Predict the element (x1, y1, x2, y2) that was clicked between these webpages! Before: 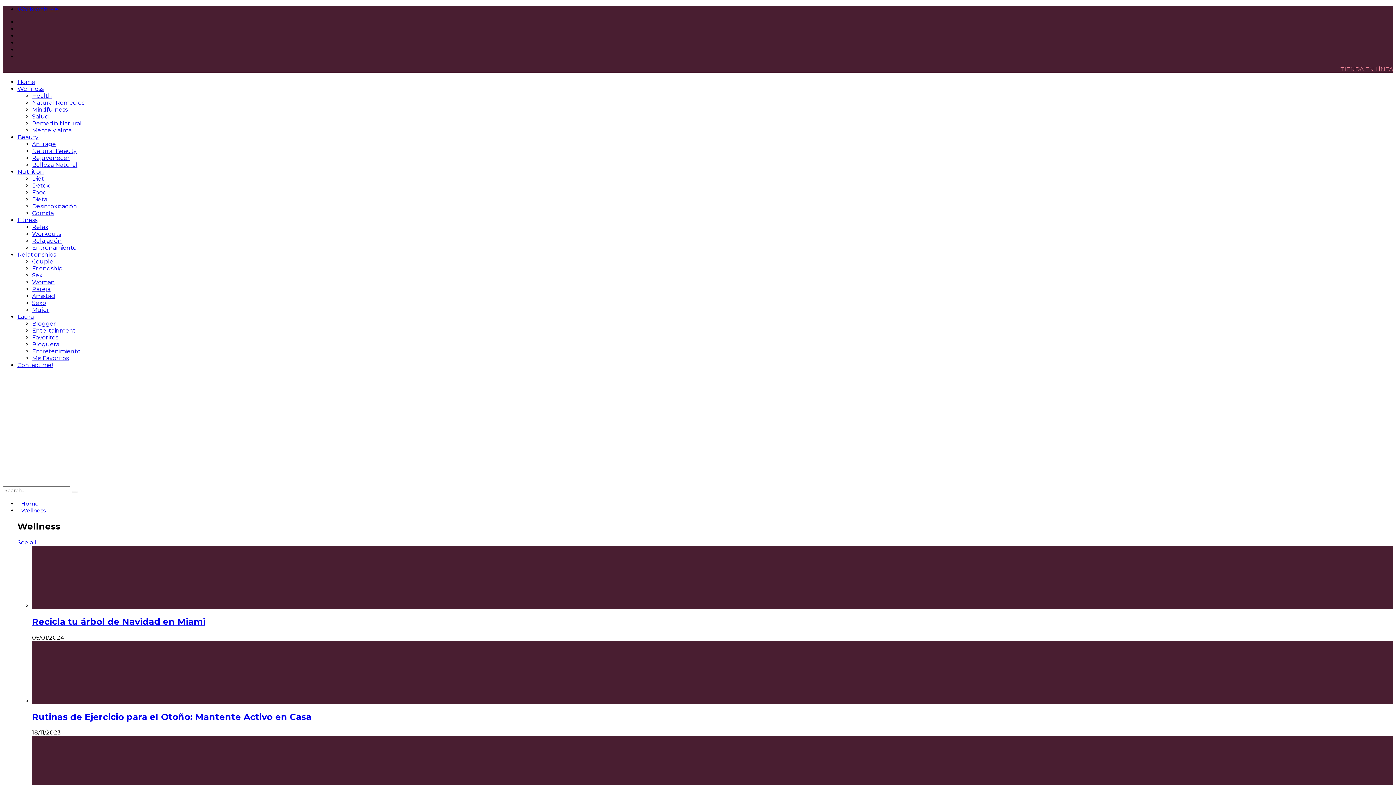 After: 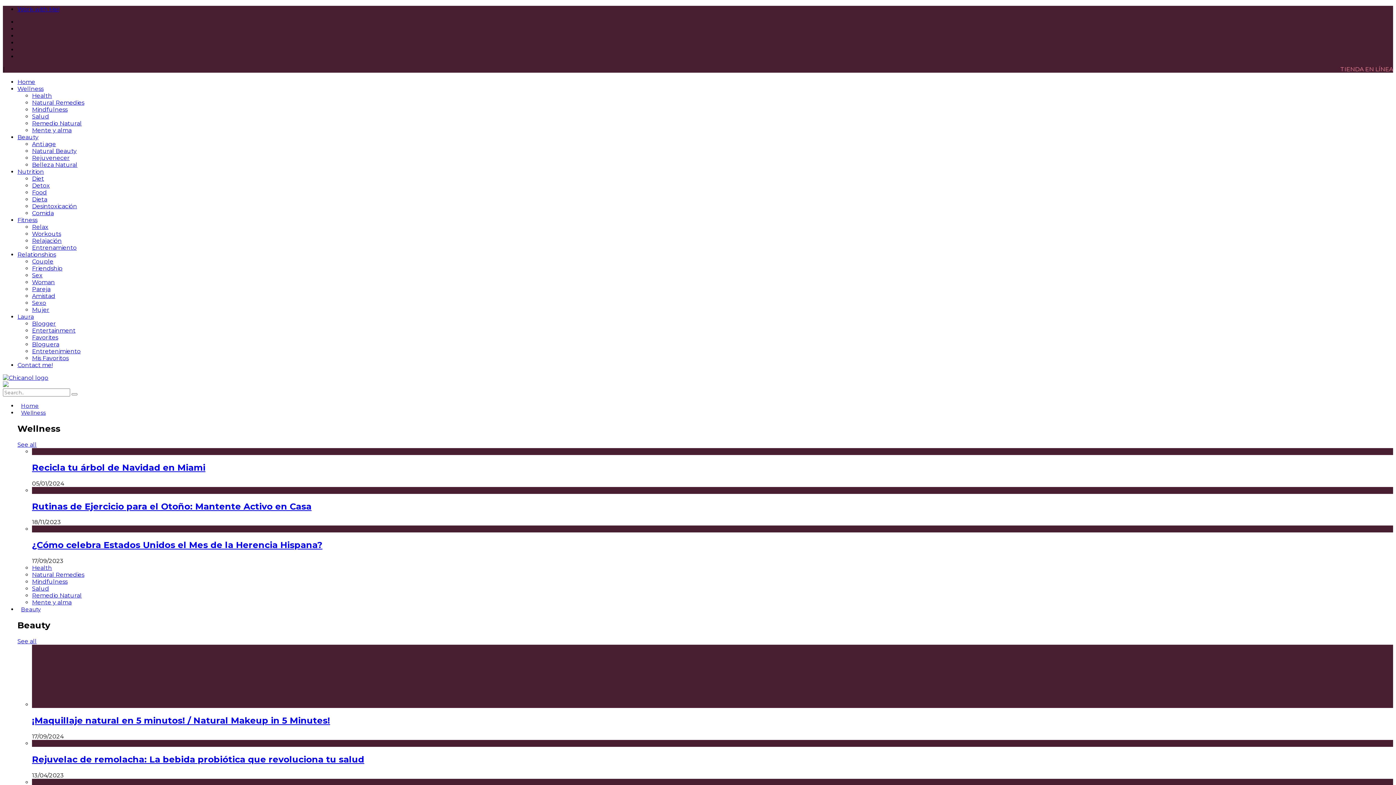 Action: label: See all bbox: (17, 539, 36, 546)